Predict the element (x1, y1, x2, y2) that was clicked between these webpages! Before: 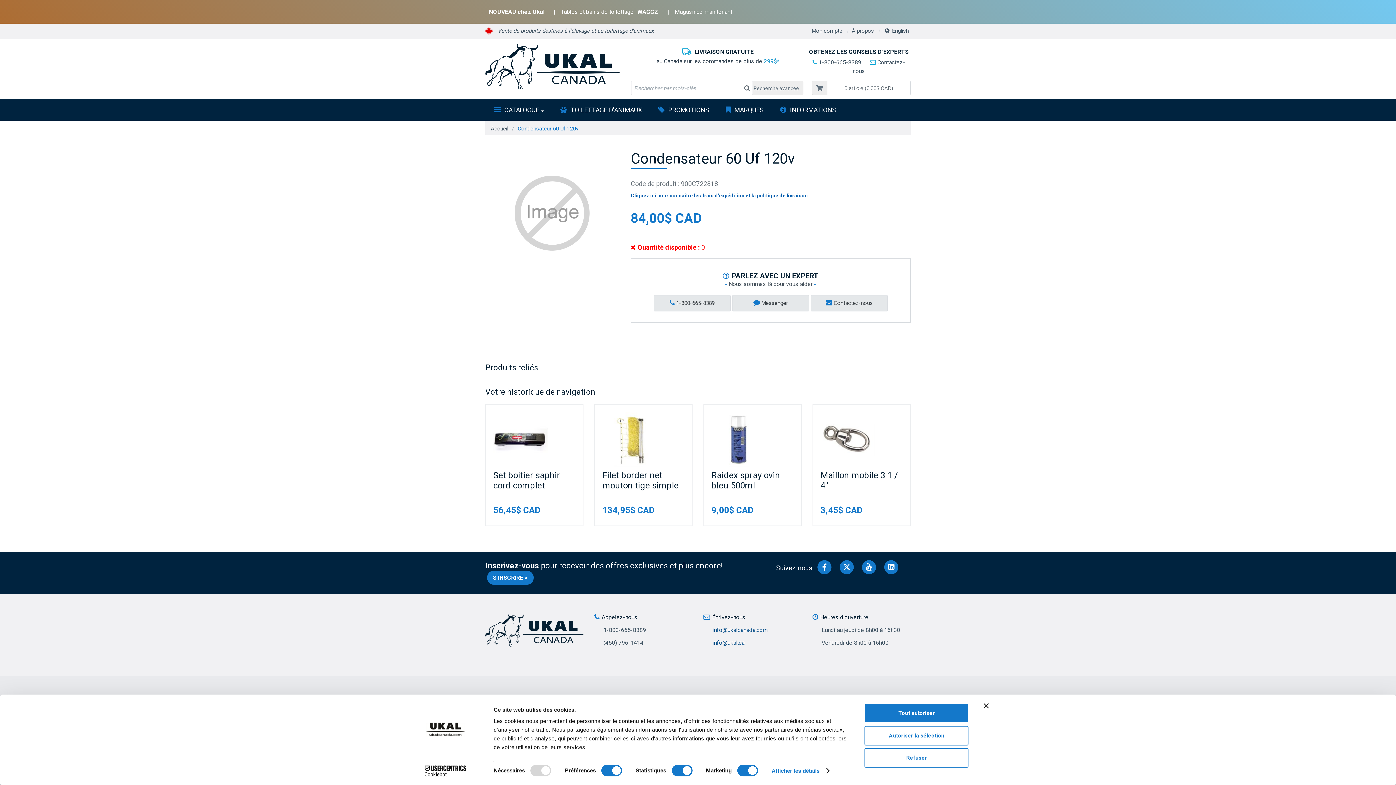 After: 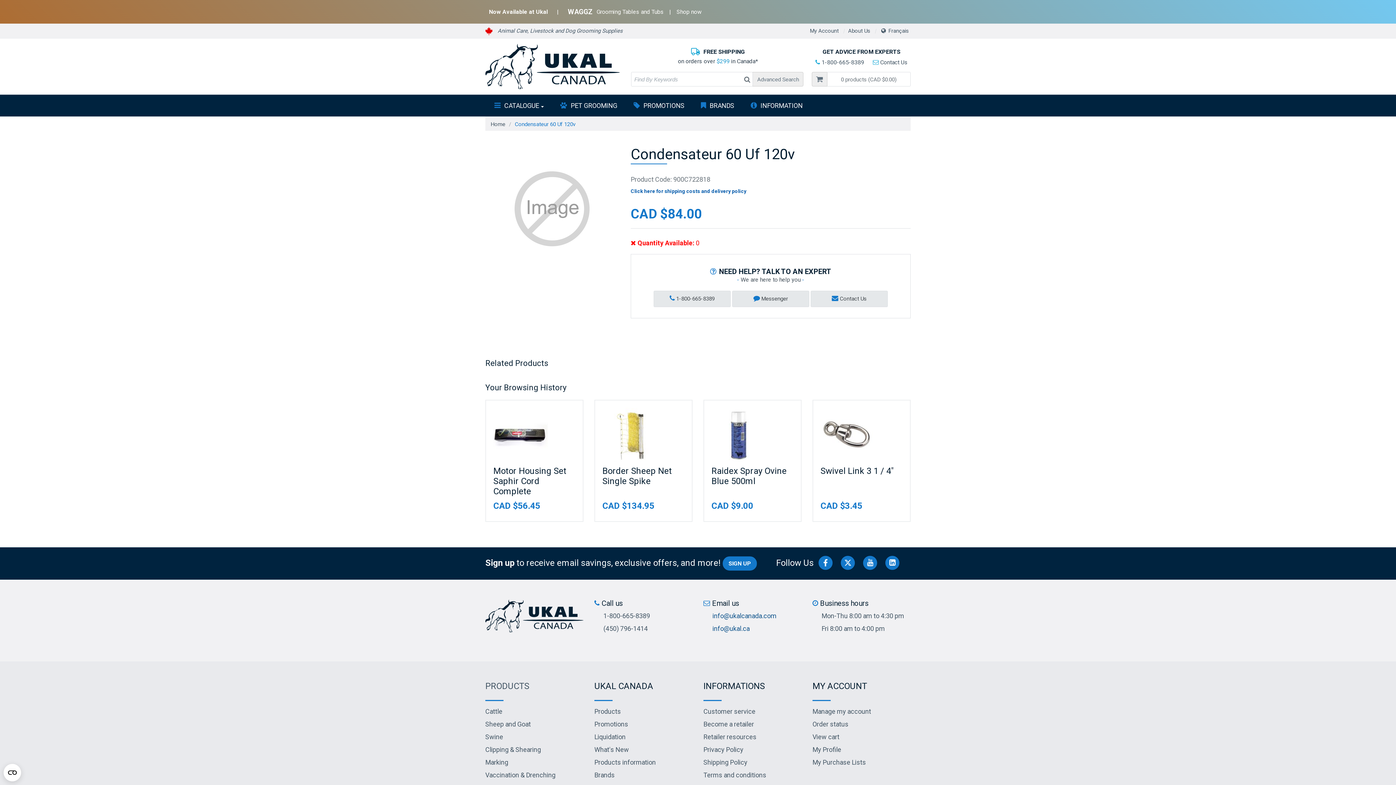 Action: bbox: (885, 27, 909, 34) label: English